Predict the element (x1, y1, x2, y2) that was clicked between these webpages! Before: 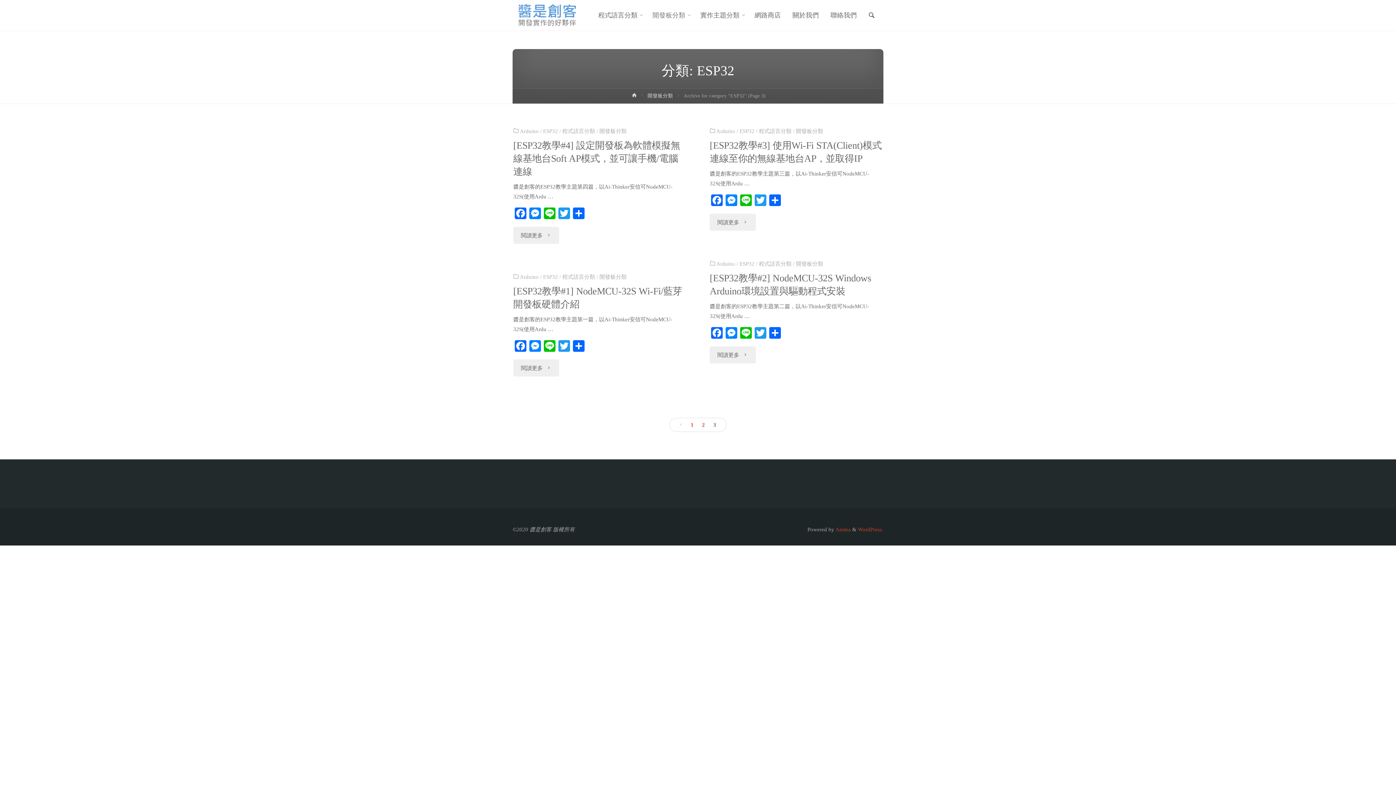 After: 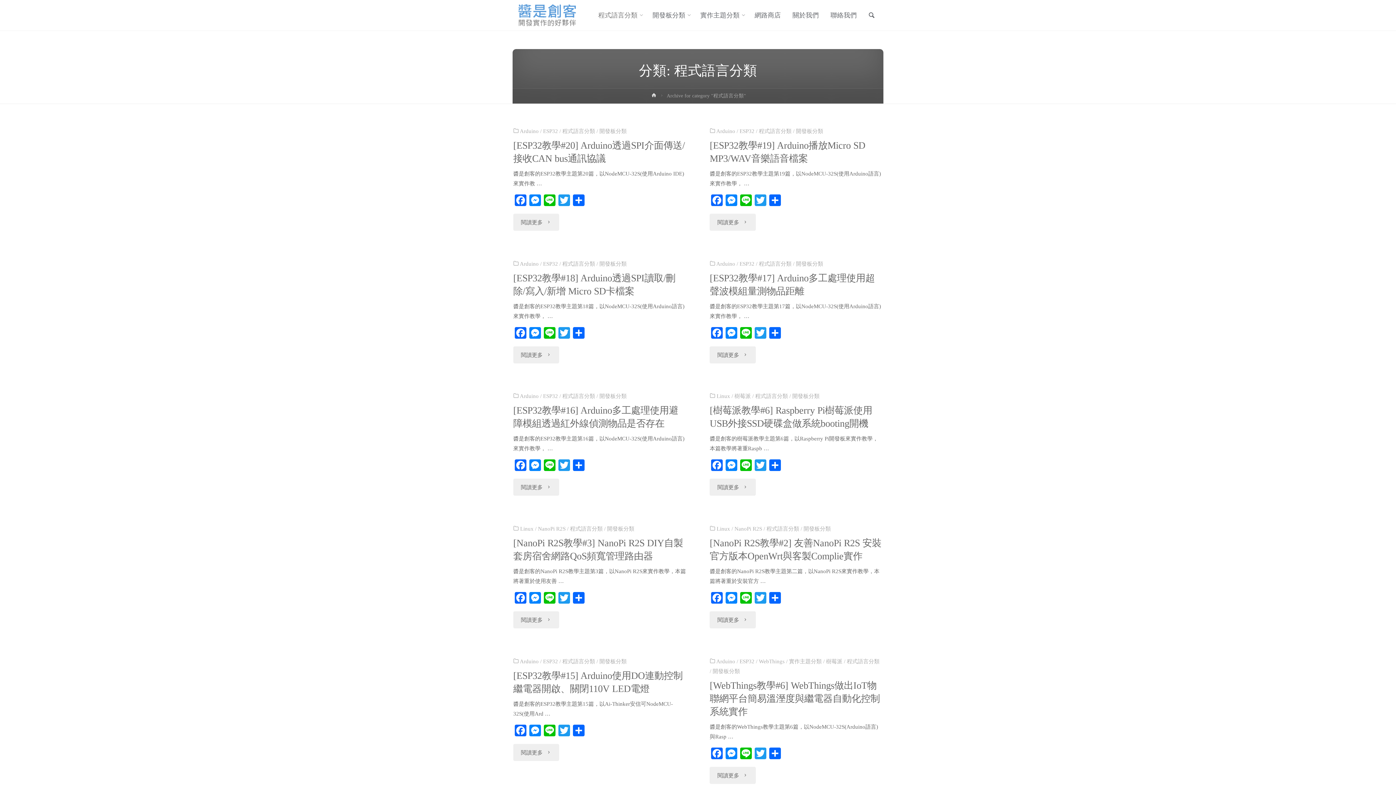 Action: bbox: (562, 128, 595, 134) label: 程式語言分類